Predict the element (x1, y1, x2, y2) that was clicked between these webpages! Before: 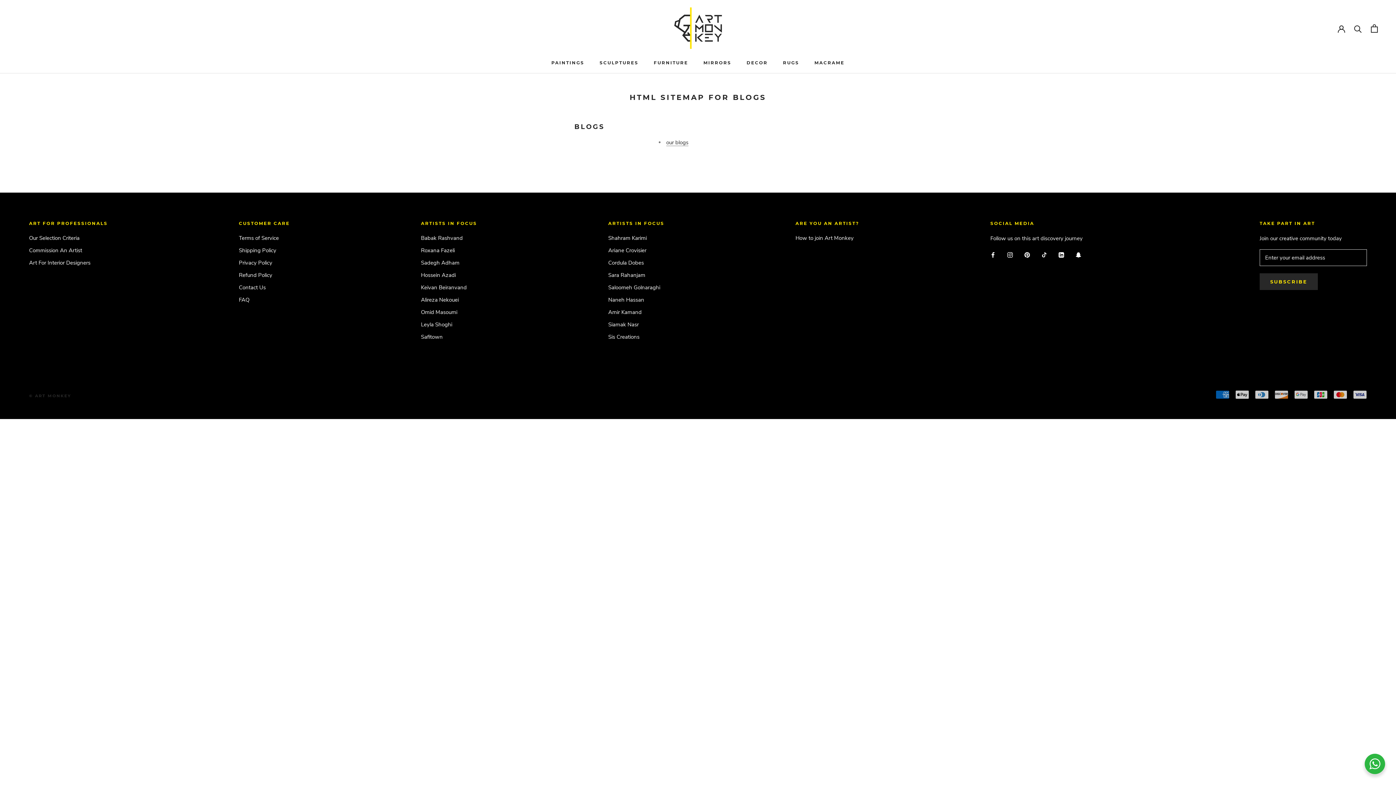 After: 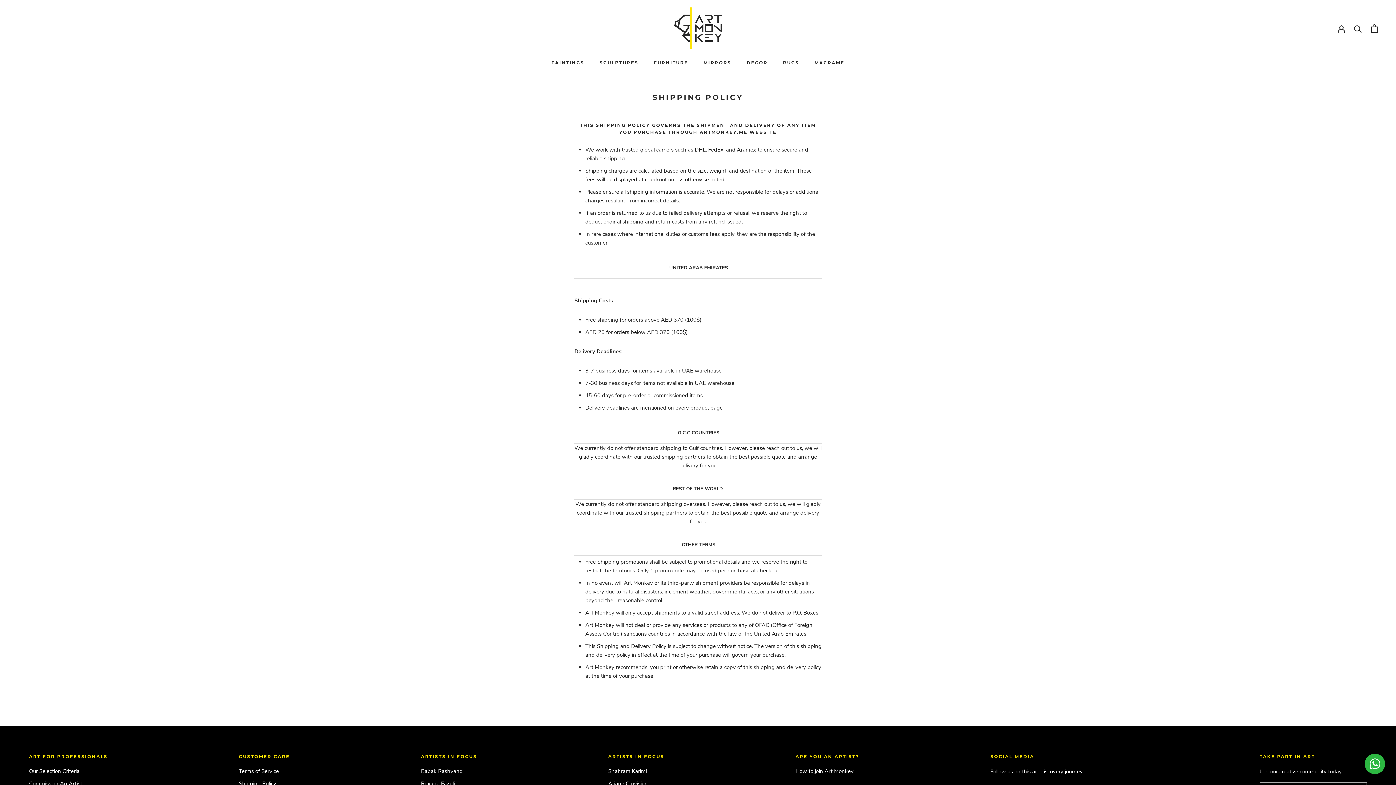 Action: bbox: (238, 246, 289, 254) label: Shipping Policy